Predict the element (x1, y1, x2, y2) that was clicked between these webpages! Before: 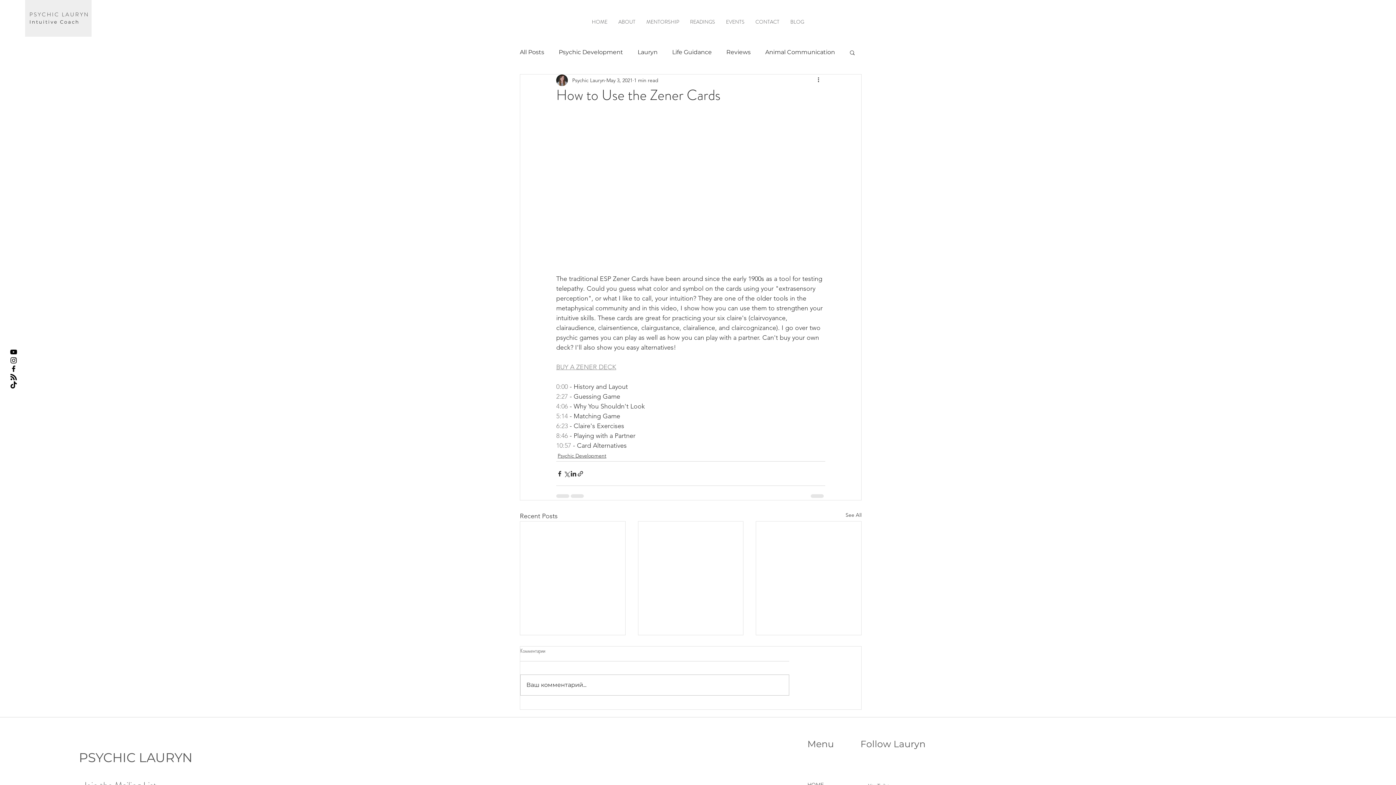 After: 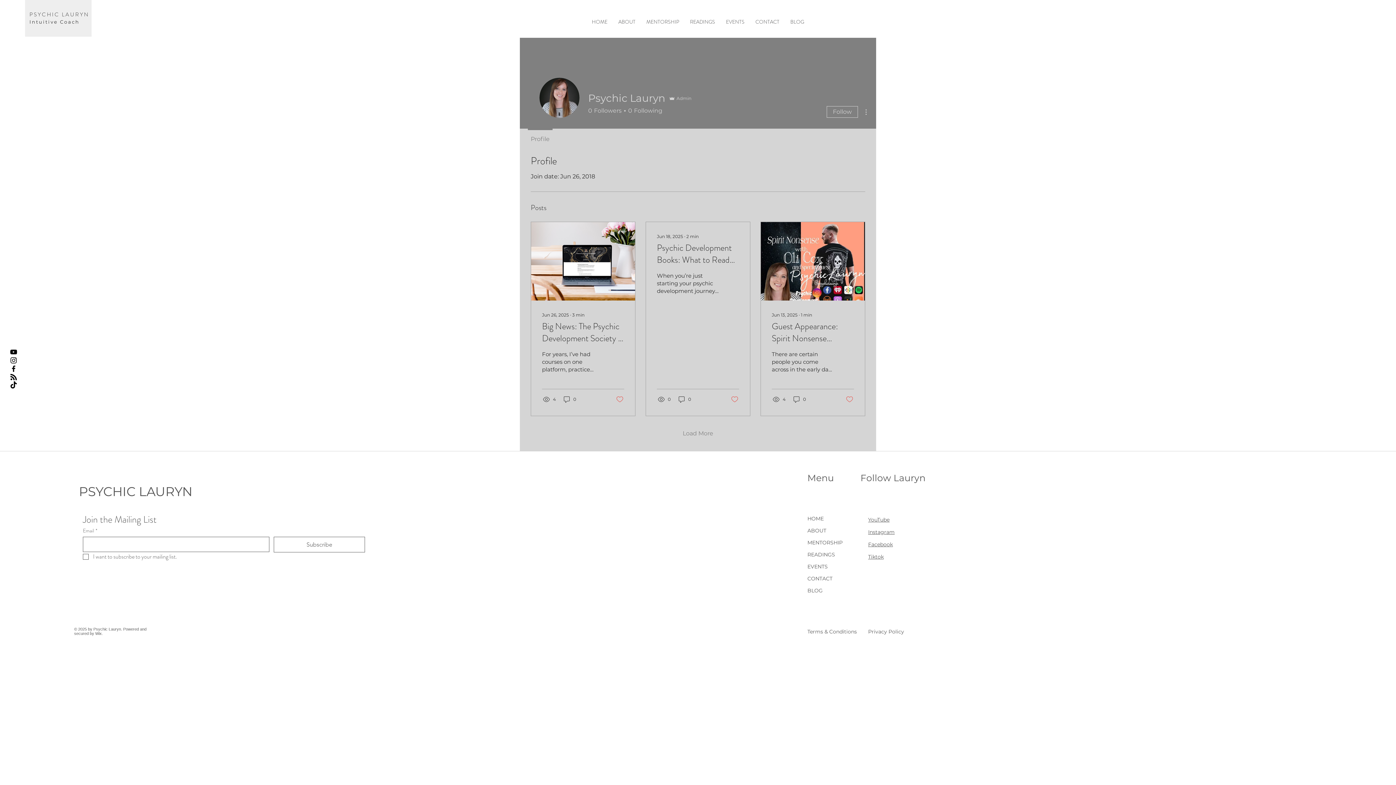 Action: bbox: (572, 76, 605, 84) label: Psychic Lauryn